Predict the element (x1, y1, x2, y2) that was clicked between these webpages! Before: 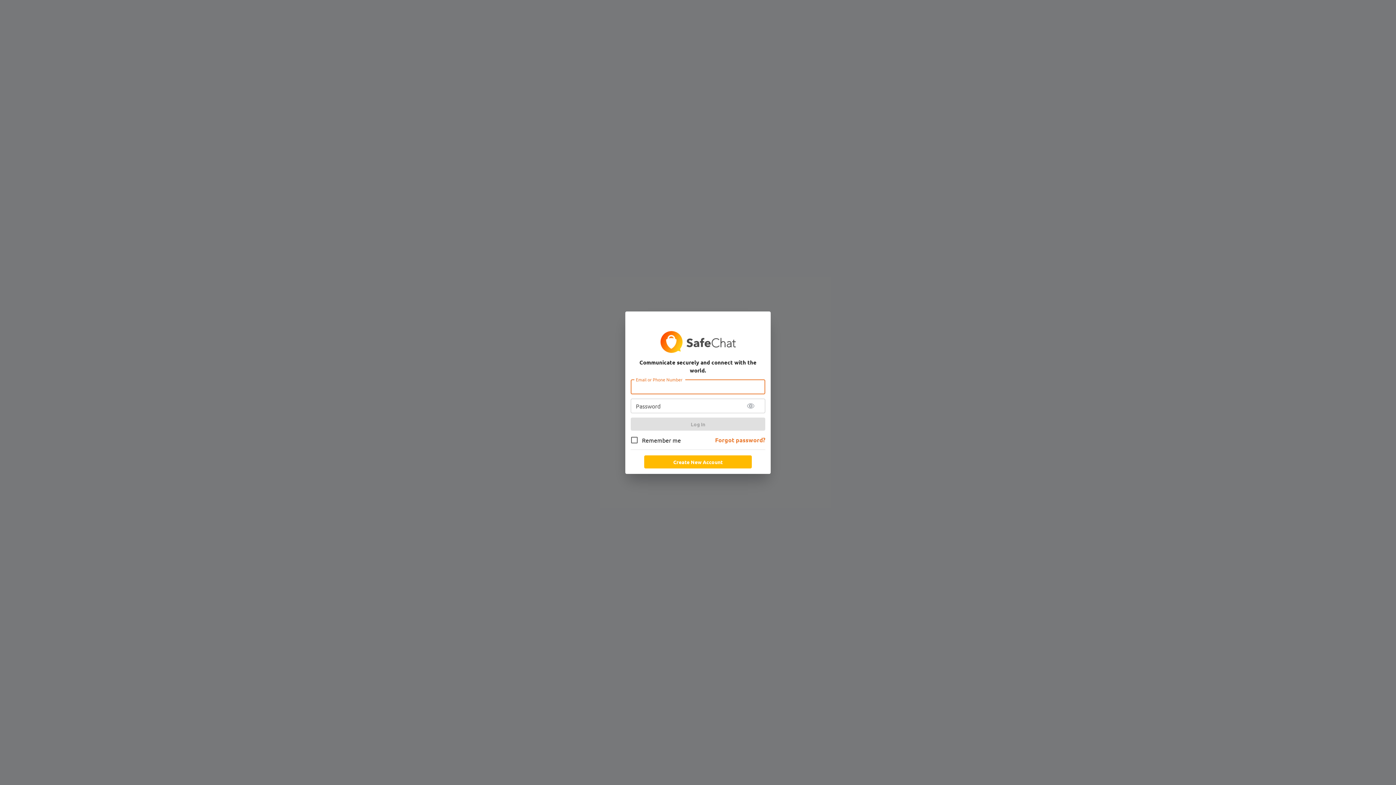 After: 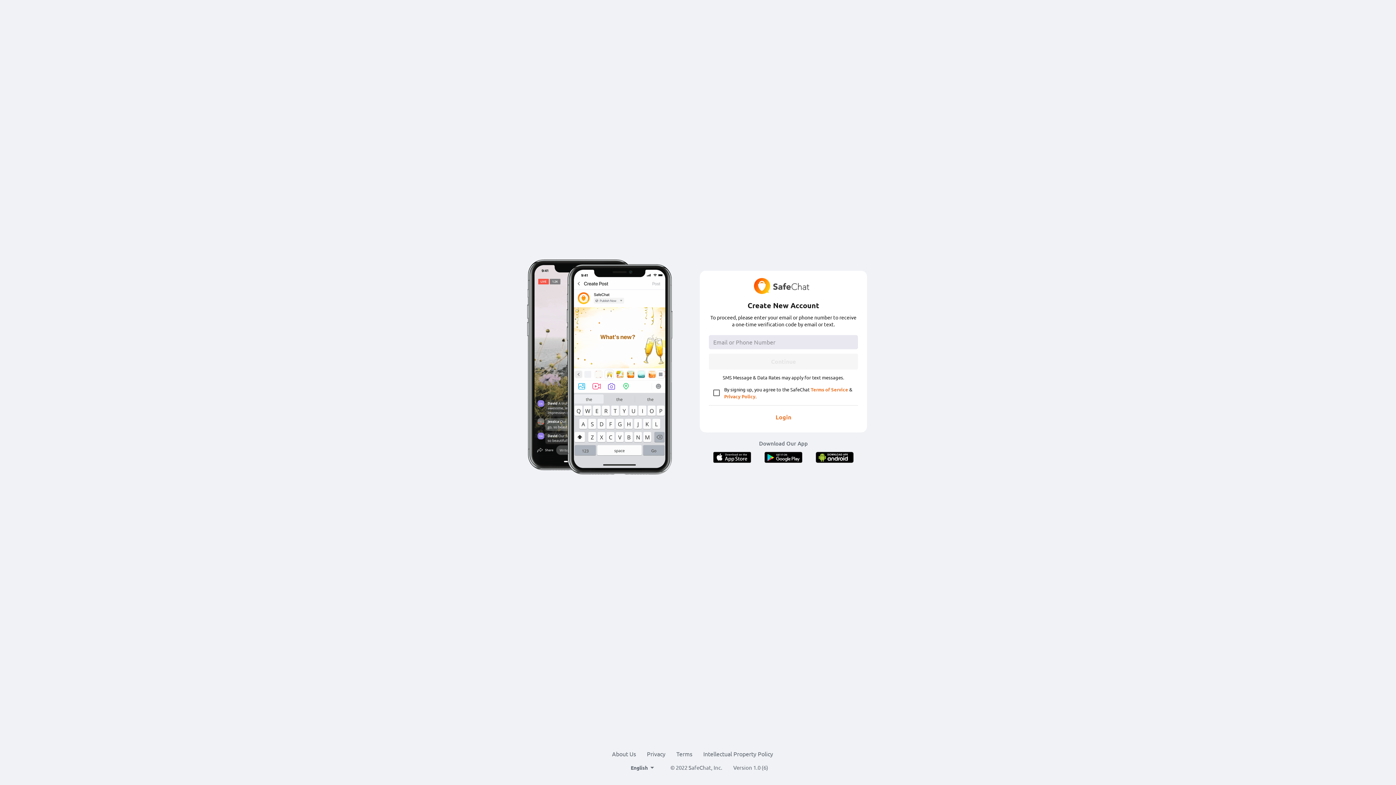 Action: label: signup button bbox: (644, 455, 752, 468)